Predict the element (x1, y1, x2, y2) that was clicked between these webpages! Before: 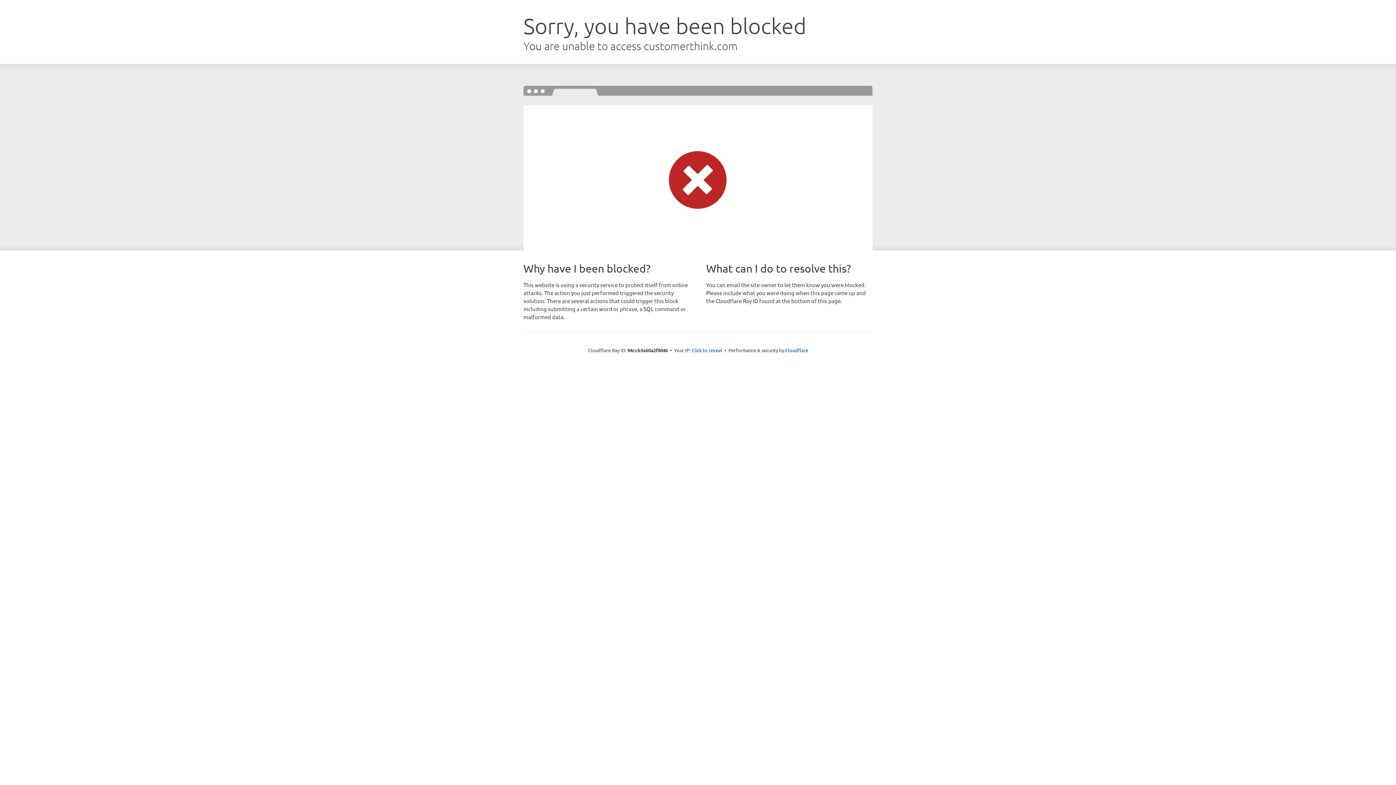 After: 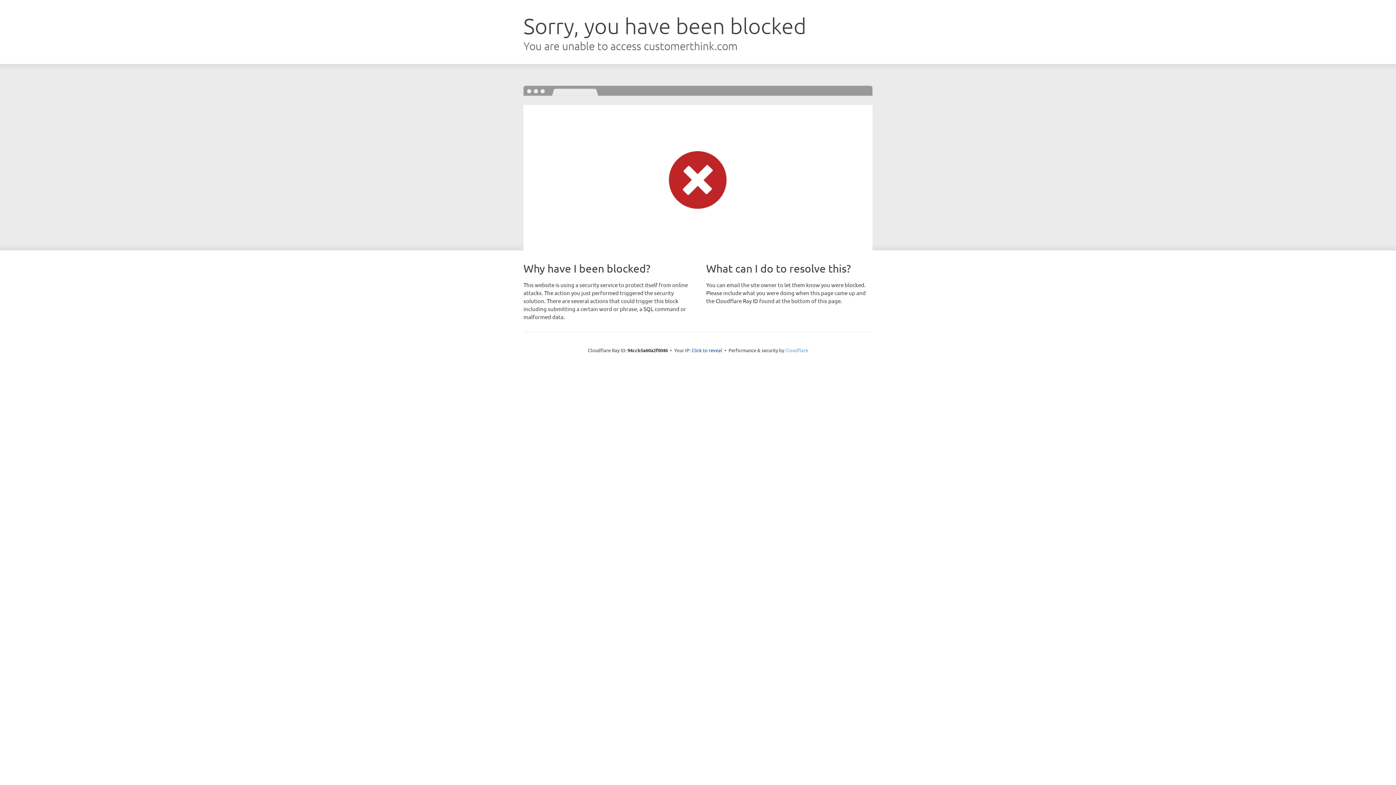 Action: bbox: (785, 347, 808, 353) label: Cloudflare